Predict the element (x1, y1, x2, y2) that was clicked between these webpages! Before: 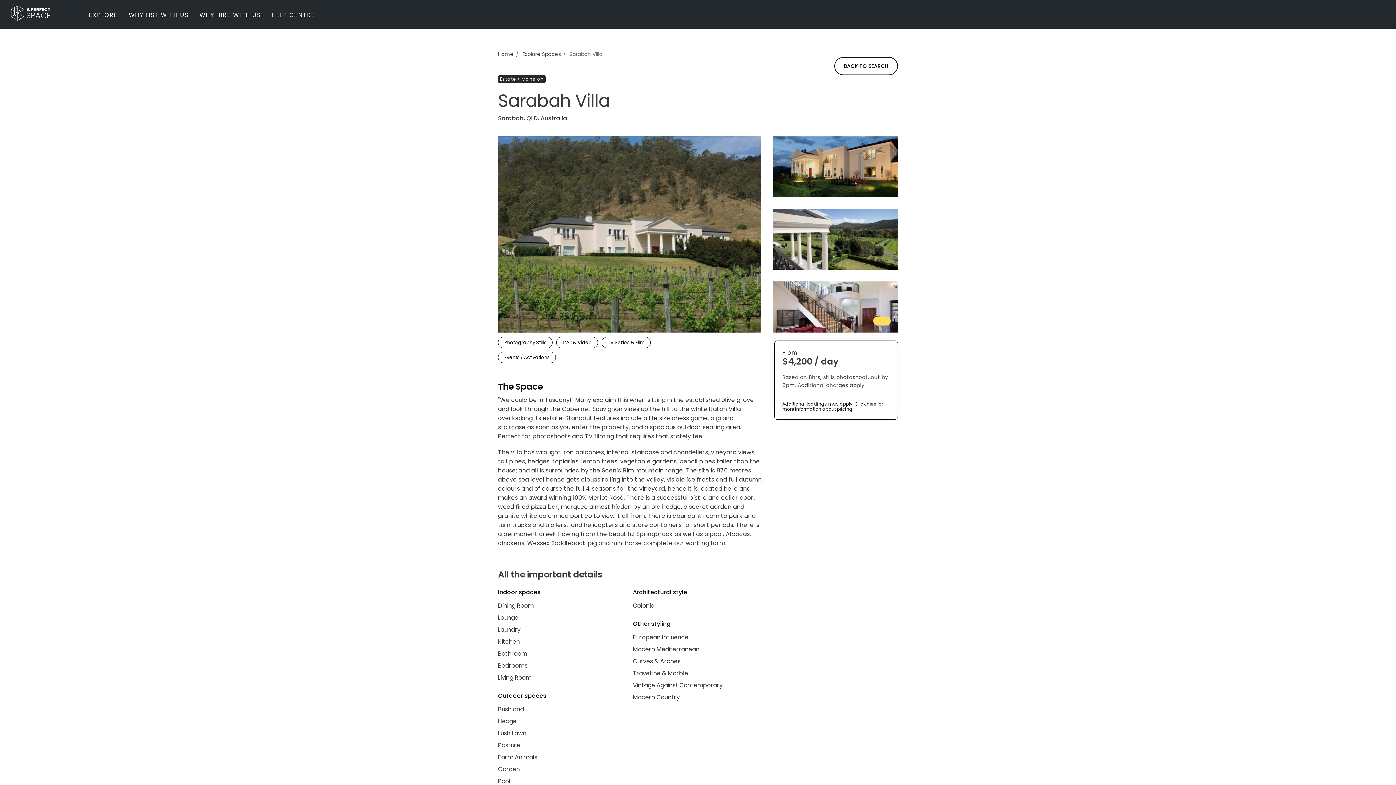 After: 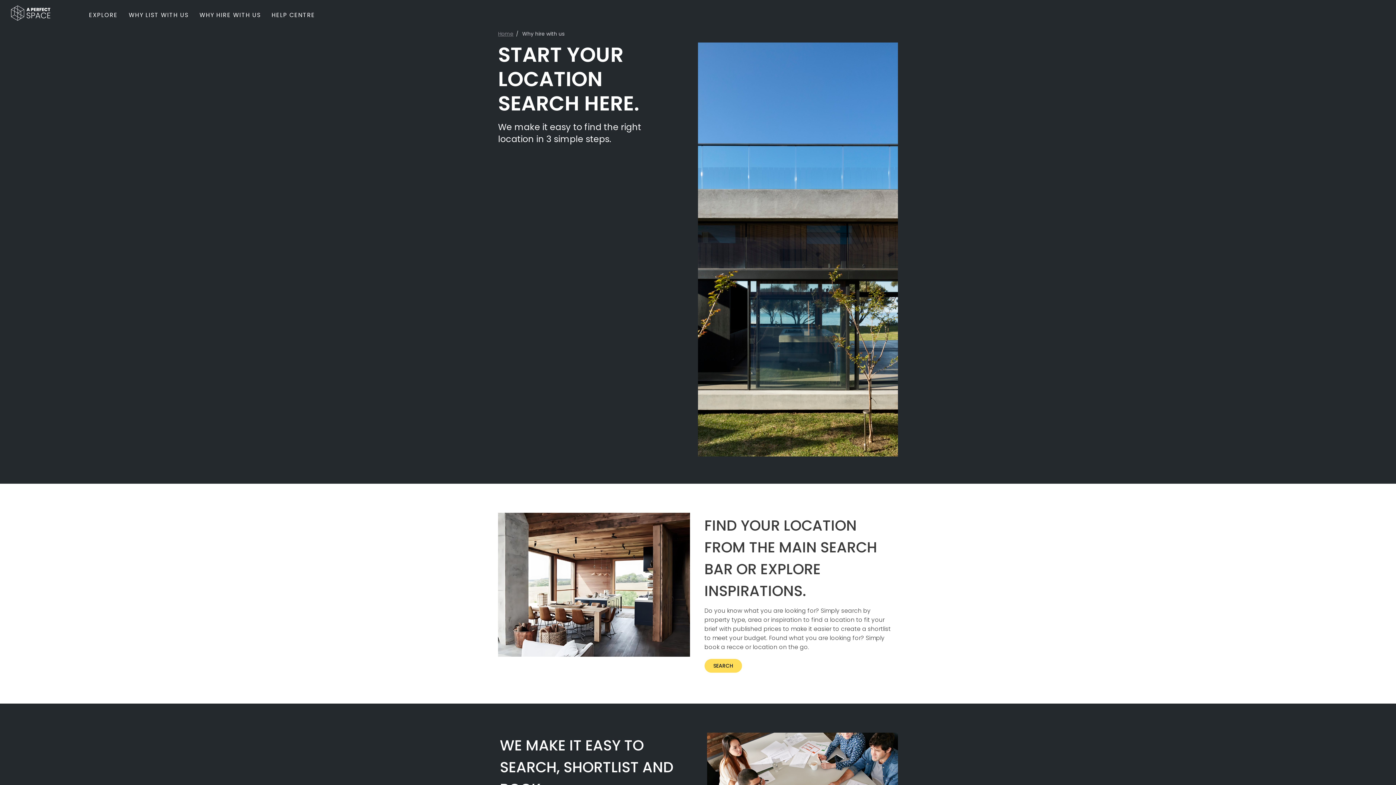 Action: bbox: (194, 2, 266, 28) label: WHY HIRE WITH US